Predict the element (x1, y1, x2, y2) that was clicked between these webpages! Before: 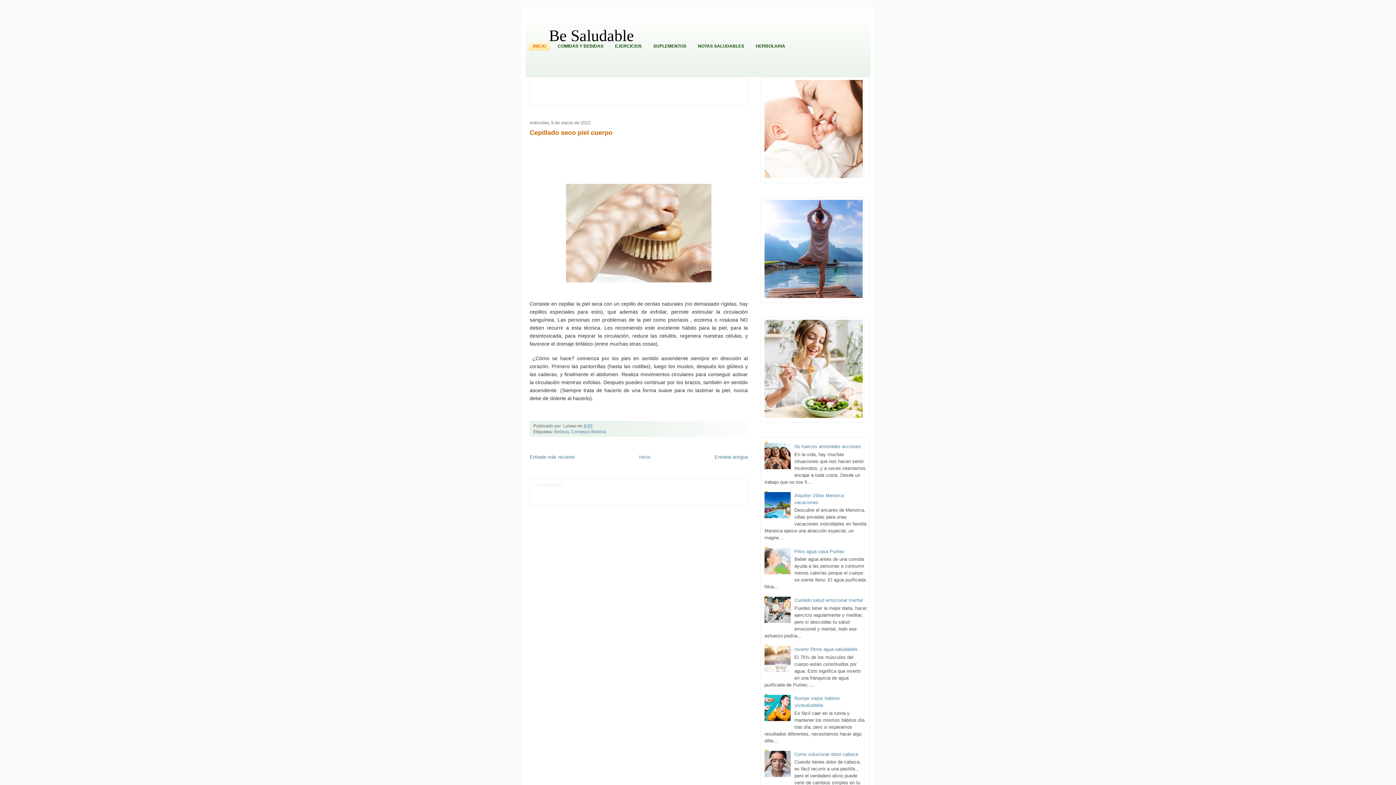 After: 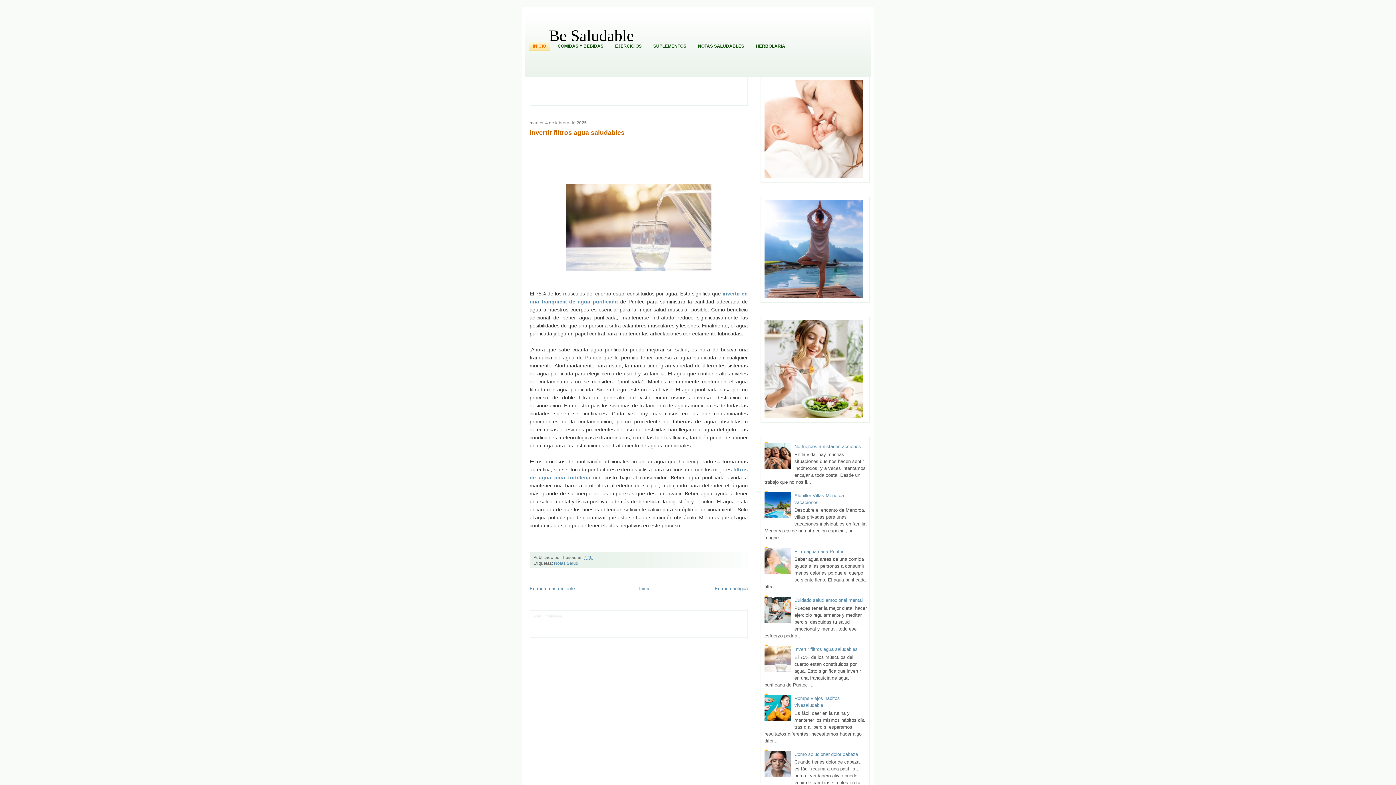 Action: bbox: (794, 646, 857, 652) label: Invertir filtros agua saludables